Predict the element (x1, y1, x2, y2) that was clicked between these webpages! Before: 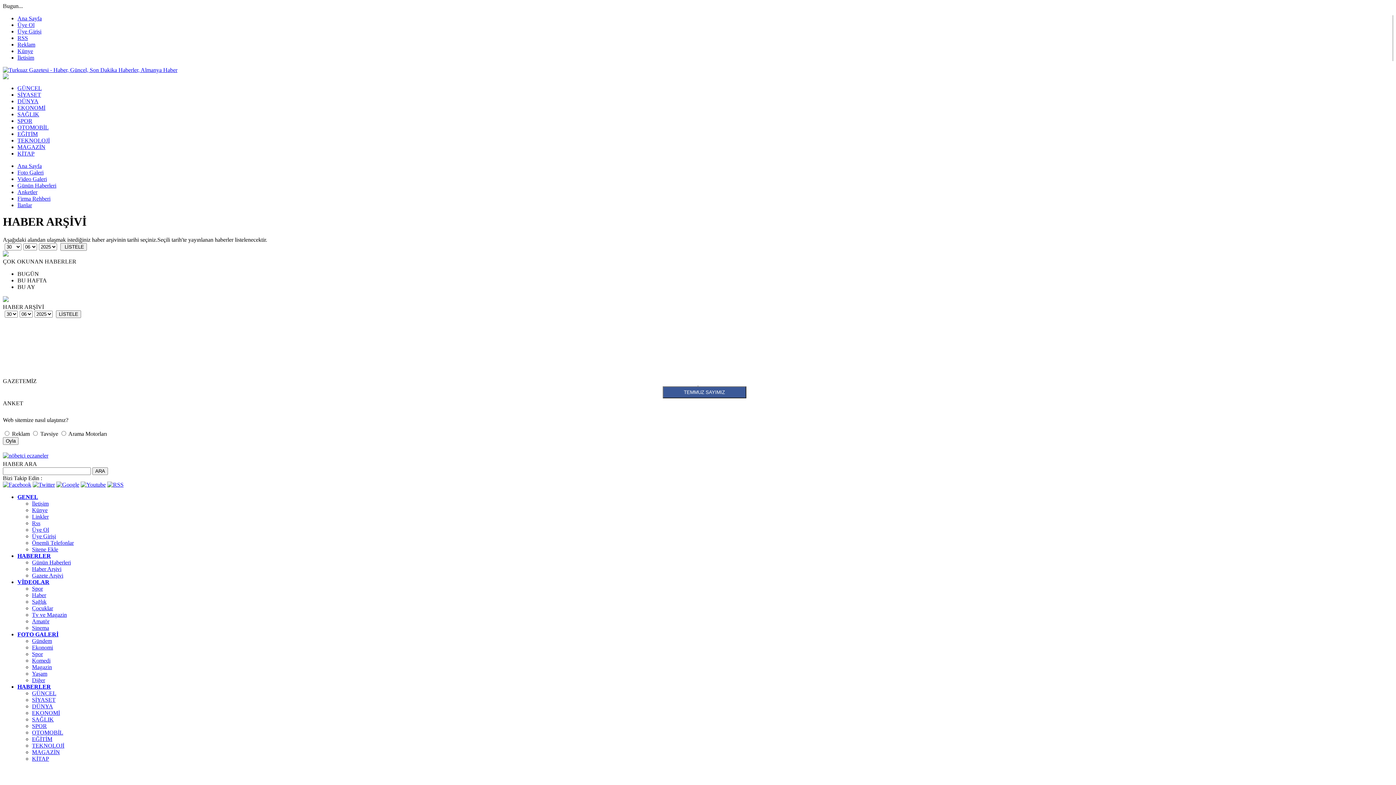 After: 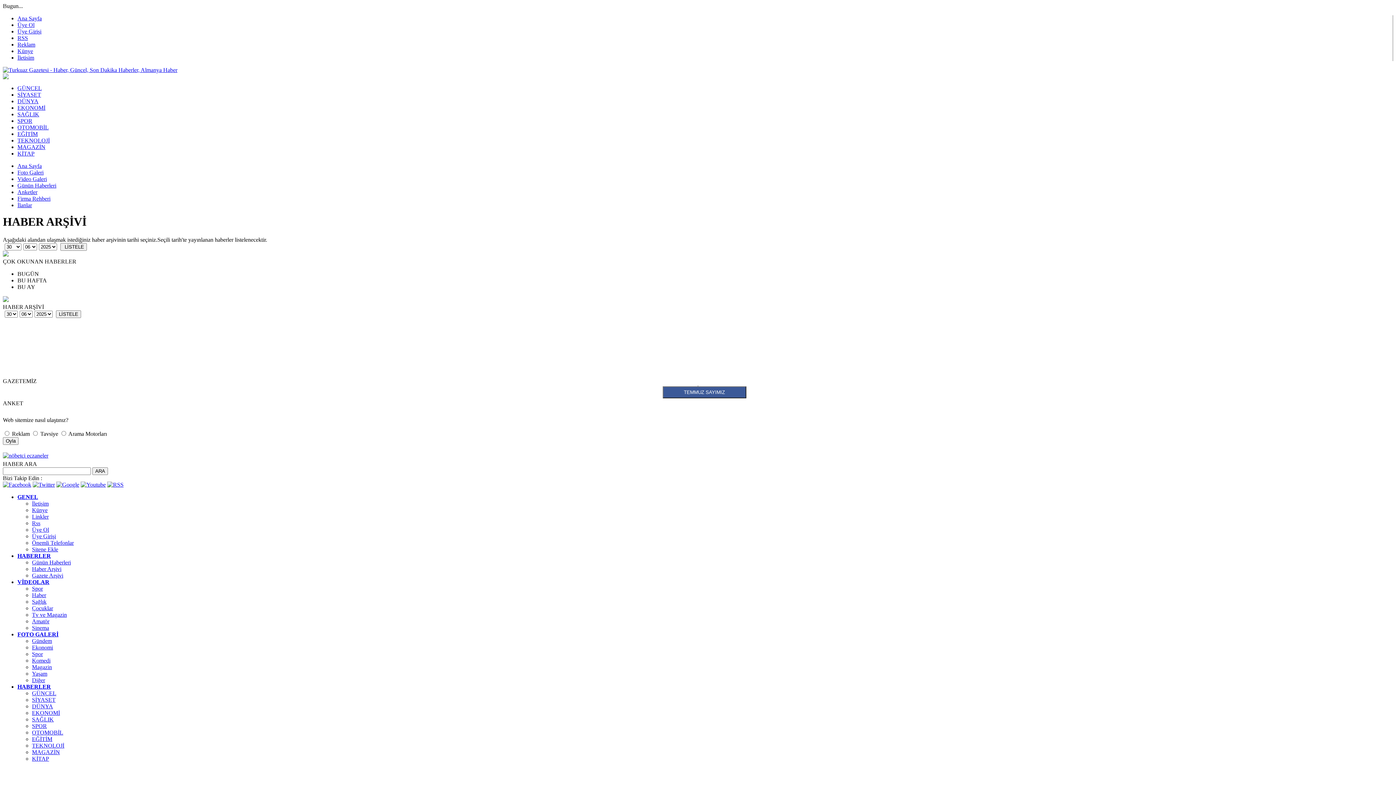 Action: bbox: (56, 481, 79, 487)